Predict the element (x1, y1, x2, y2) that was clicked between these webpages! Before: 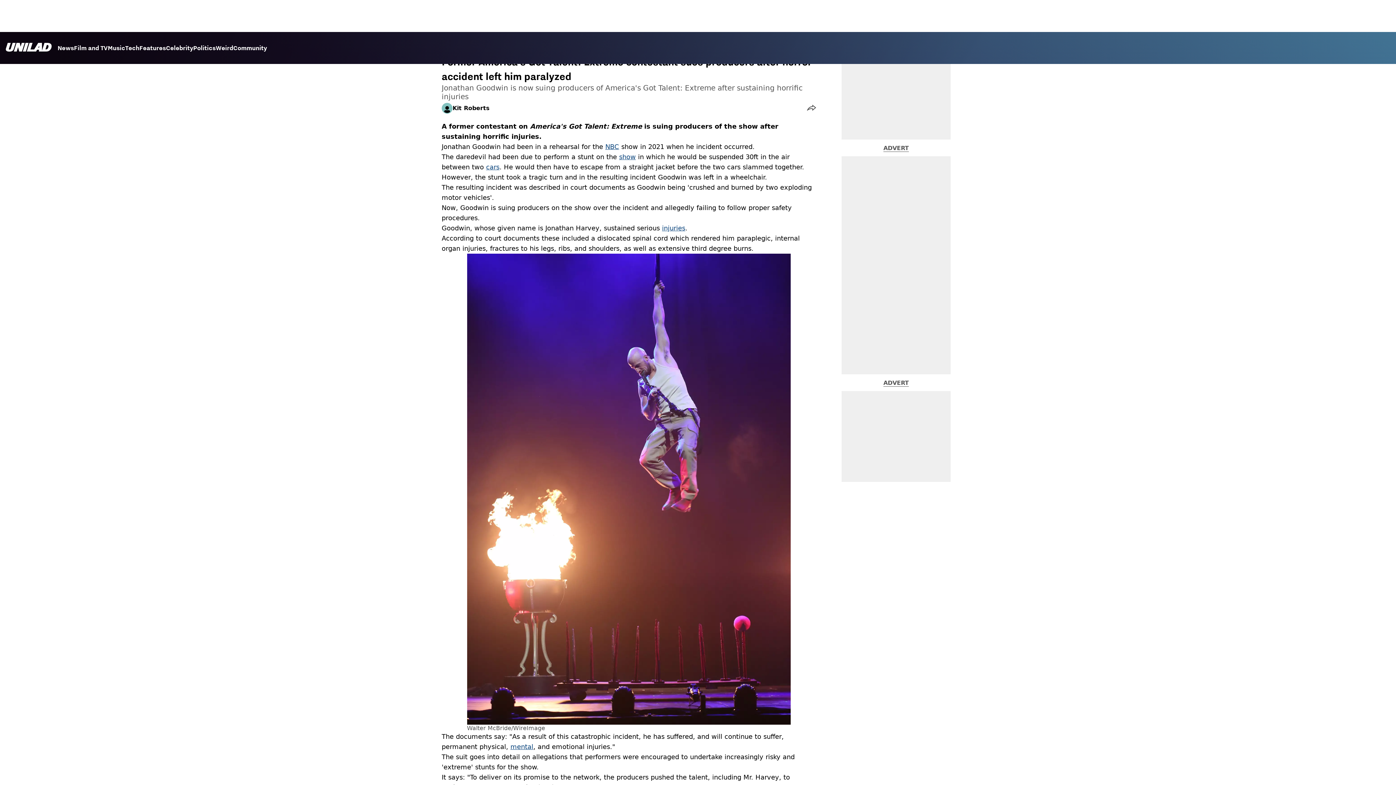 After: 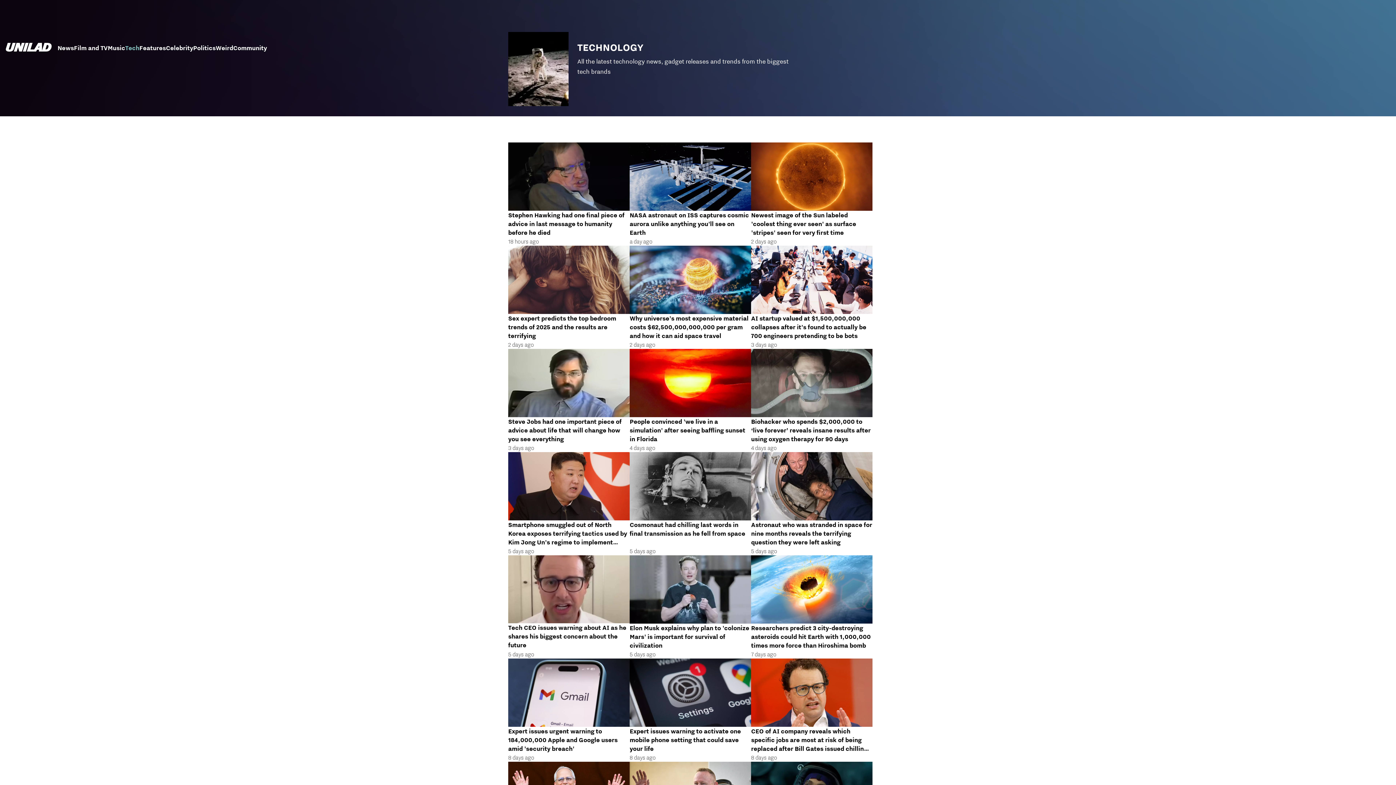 Action: bbox: (125, 44, 139, 53) label: Tech